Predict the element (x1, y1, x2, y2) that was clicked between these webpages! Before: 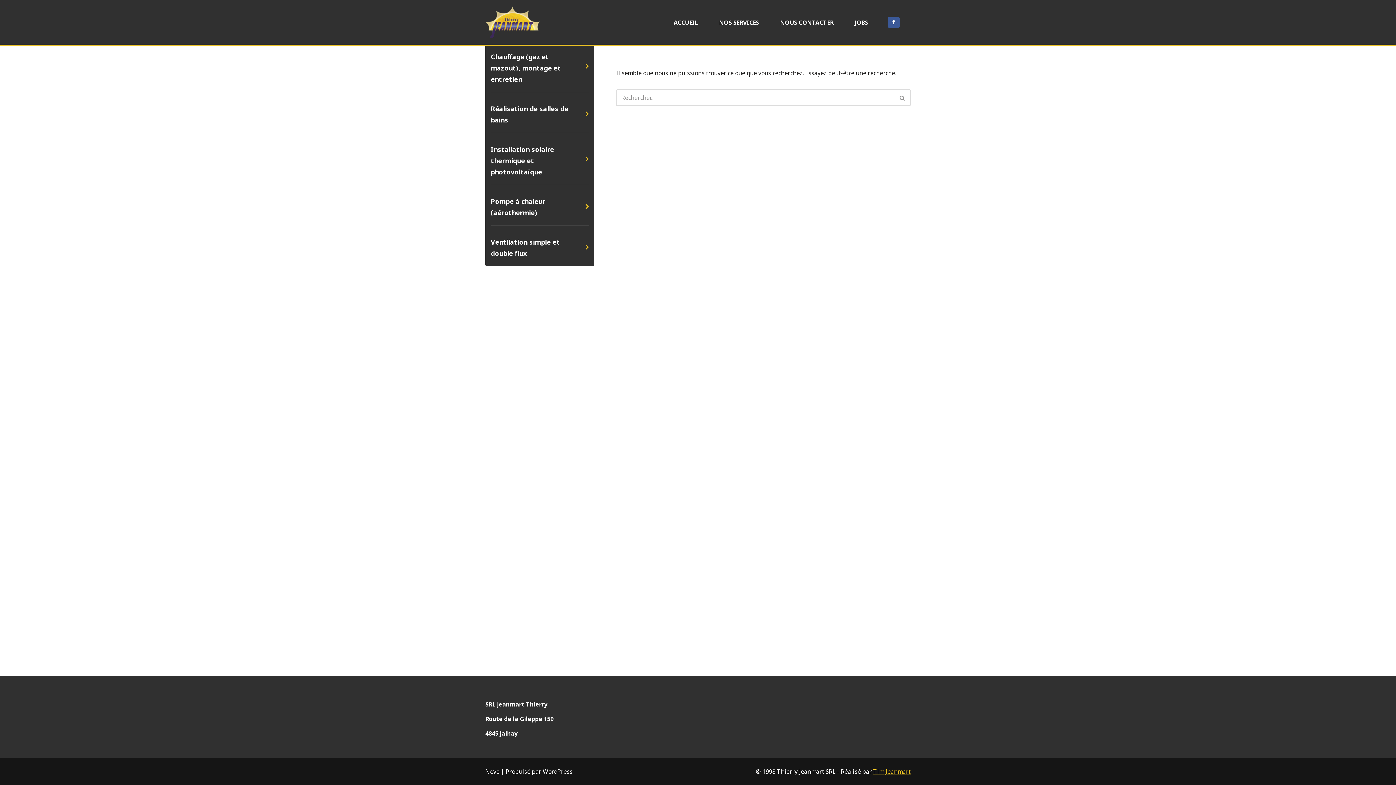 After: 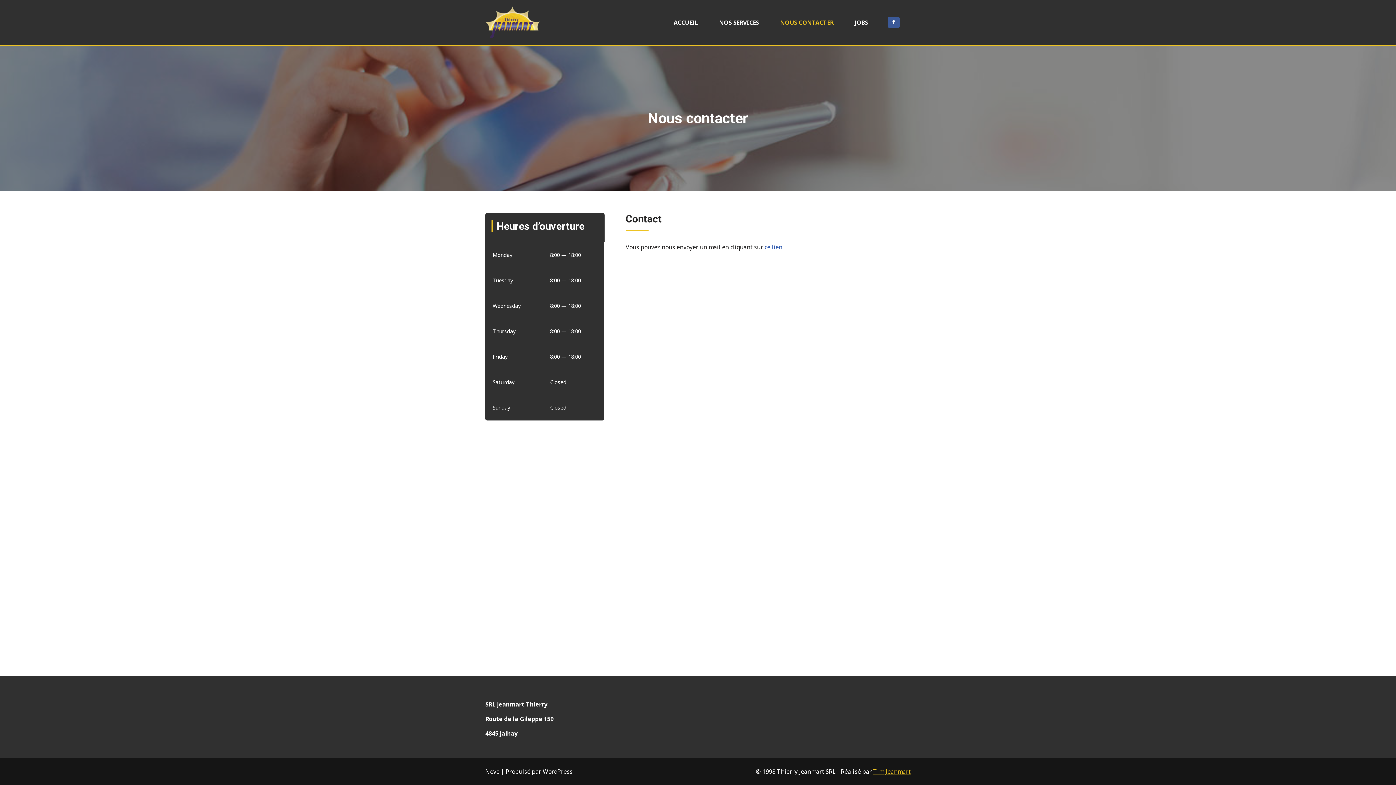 Action: bbox: (780, 17, 833, 27) label: NOUS CONTACTER